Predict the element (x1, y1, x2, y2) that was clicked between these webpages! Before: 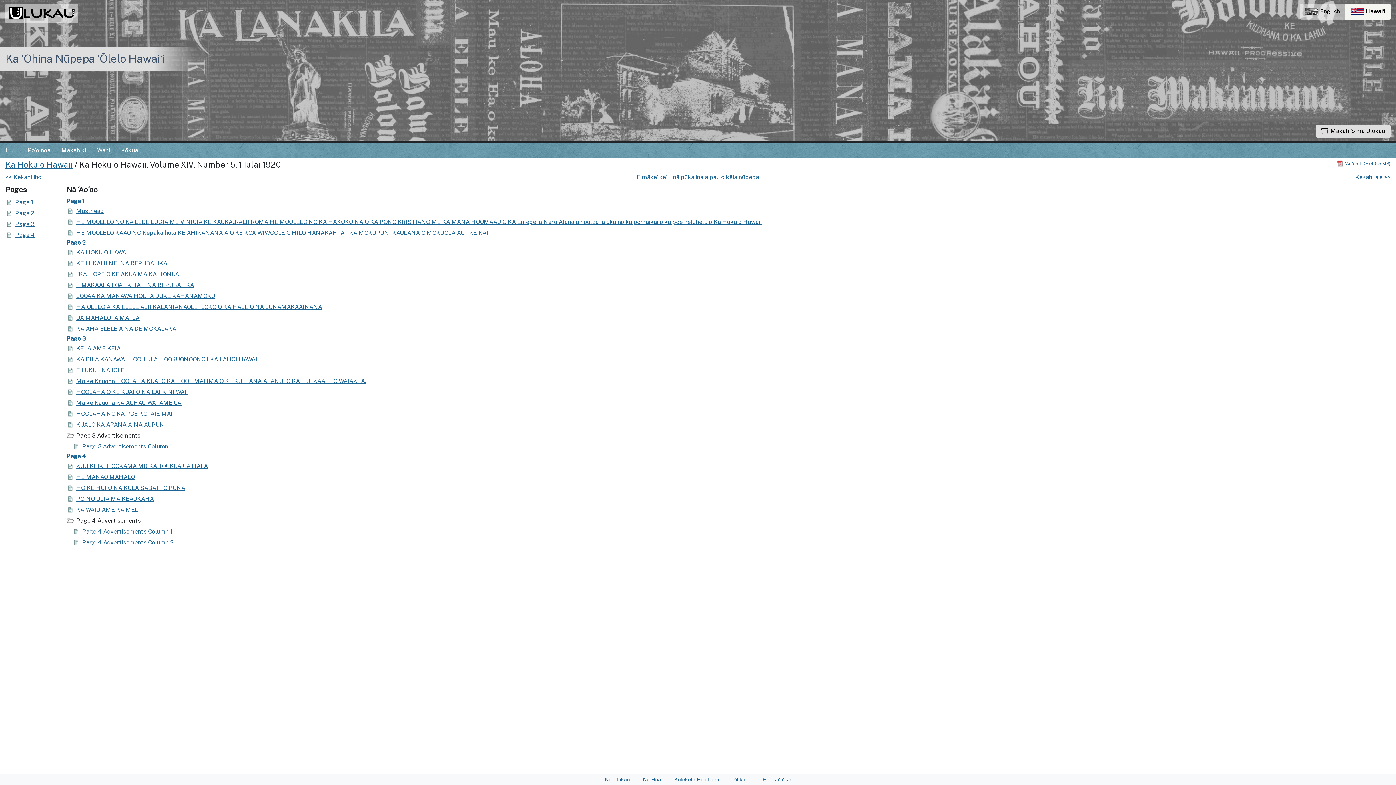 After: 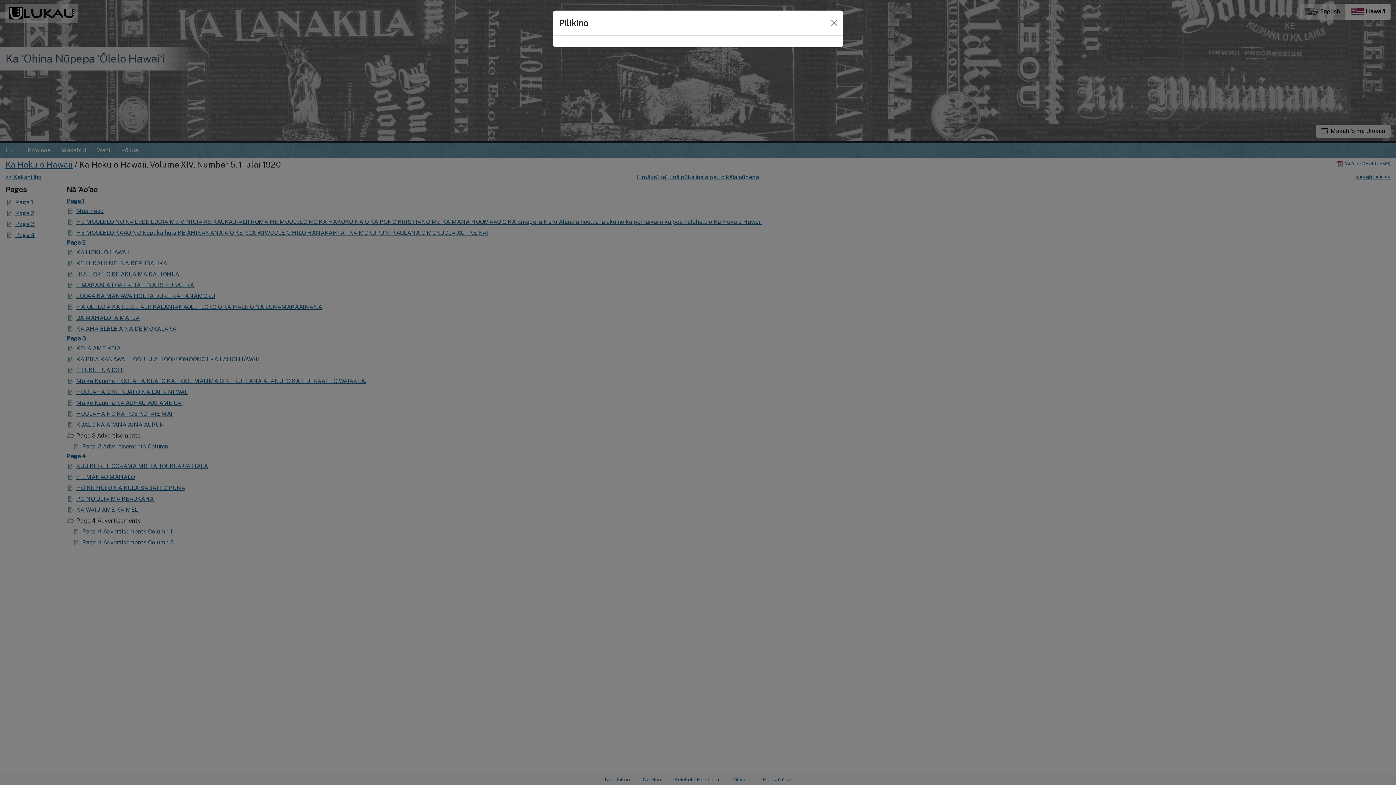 Action: bbox: (726, 776, 755, 782) label: Pilikino